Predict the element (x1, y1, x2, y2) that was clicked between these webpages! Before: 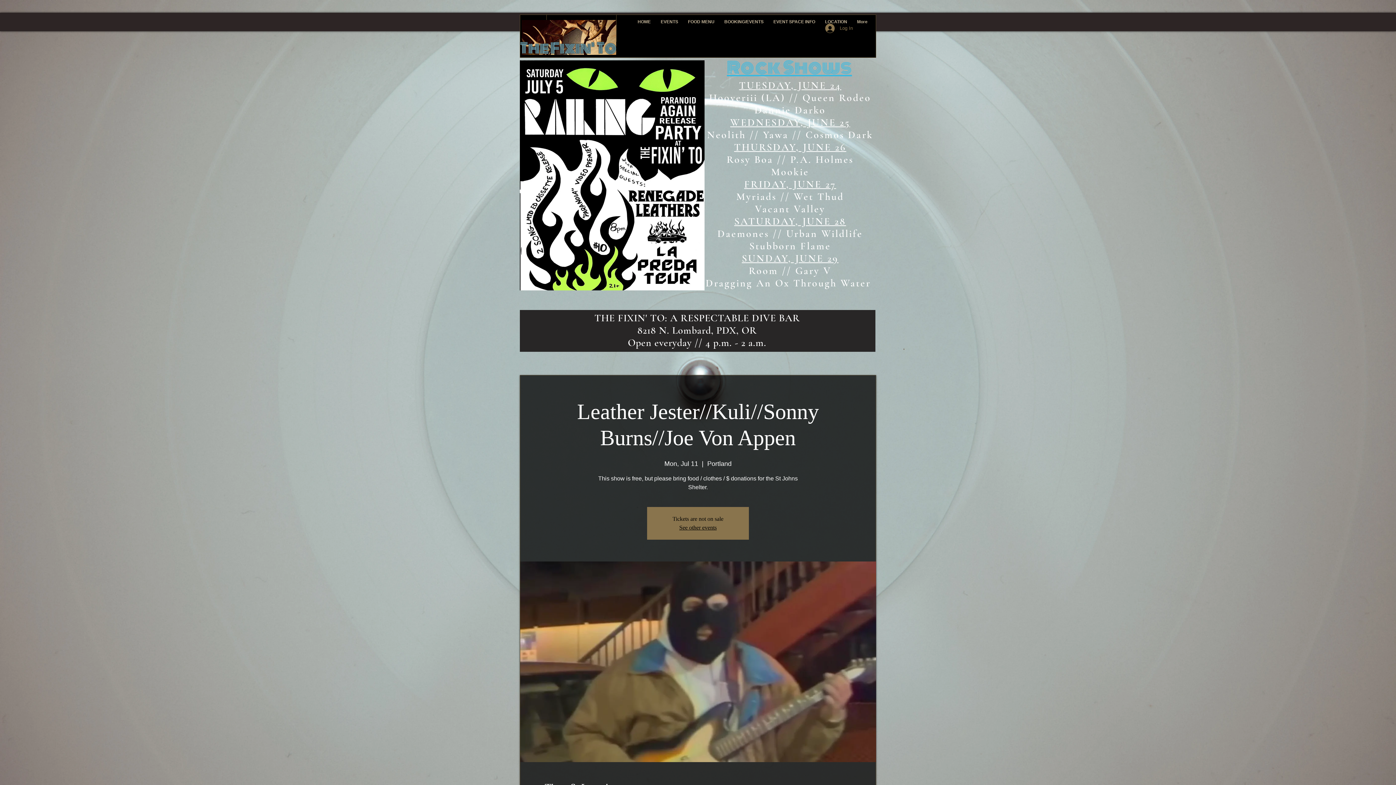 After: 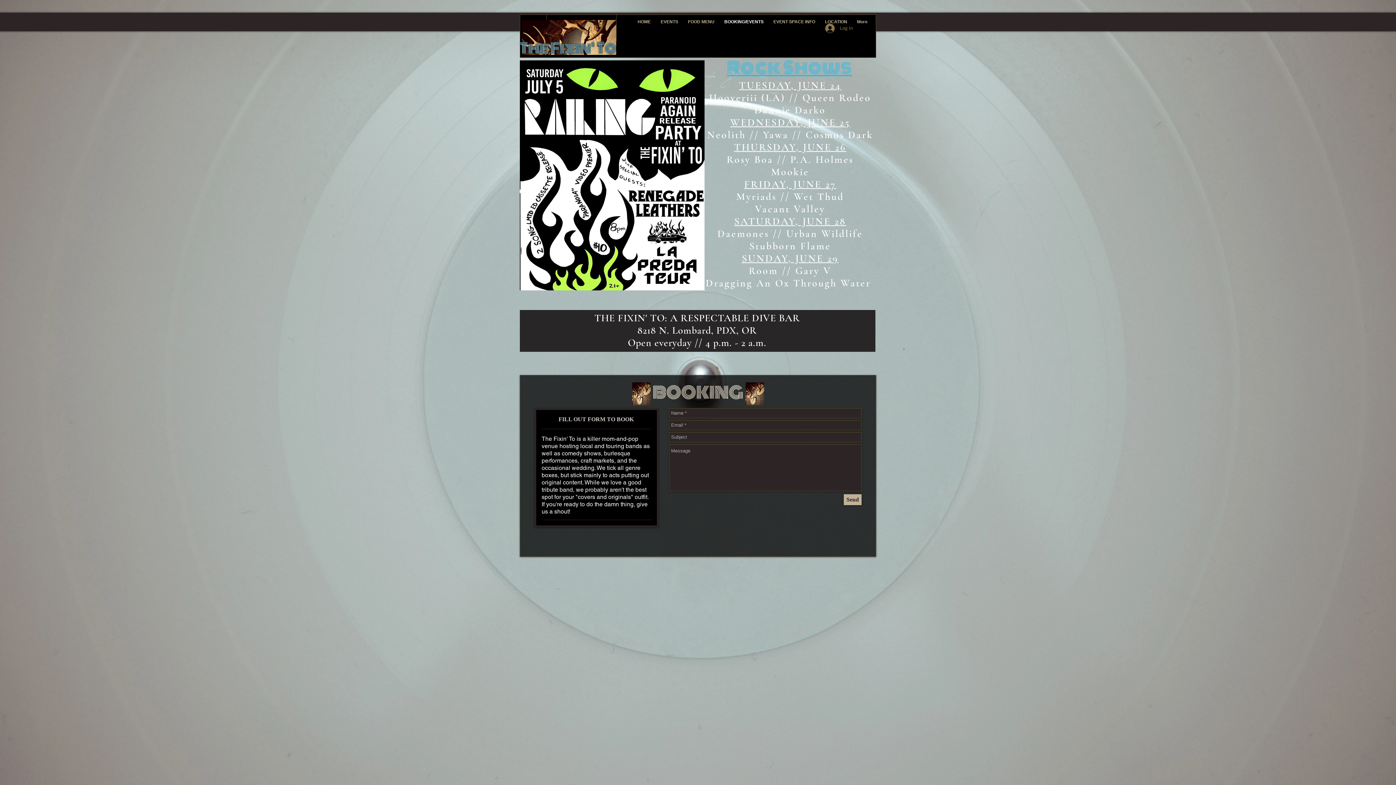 Action: bbox: (719, 18, 768, 25) label: BOOKING/EVENTS